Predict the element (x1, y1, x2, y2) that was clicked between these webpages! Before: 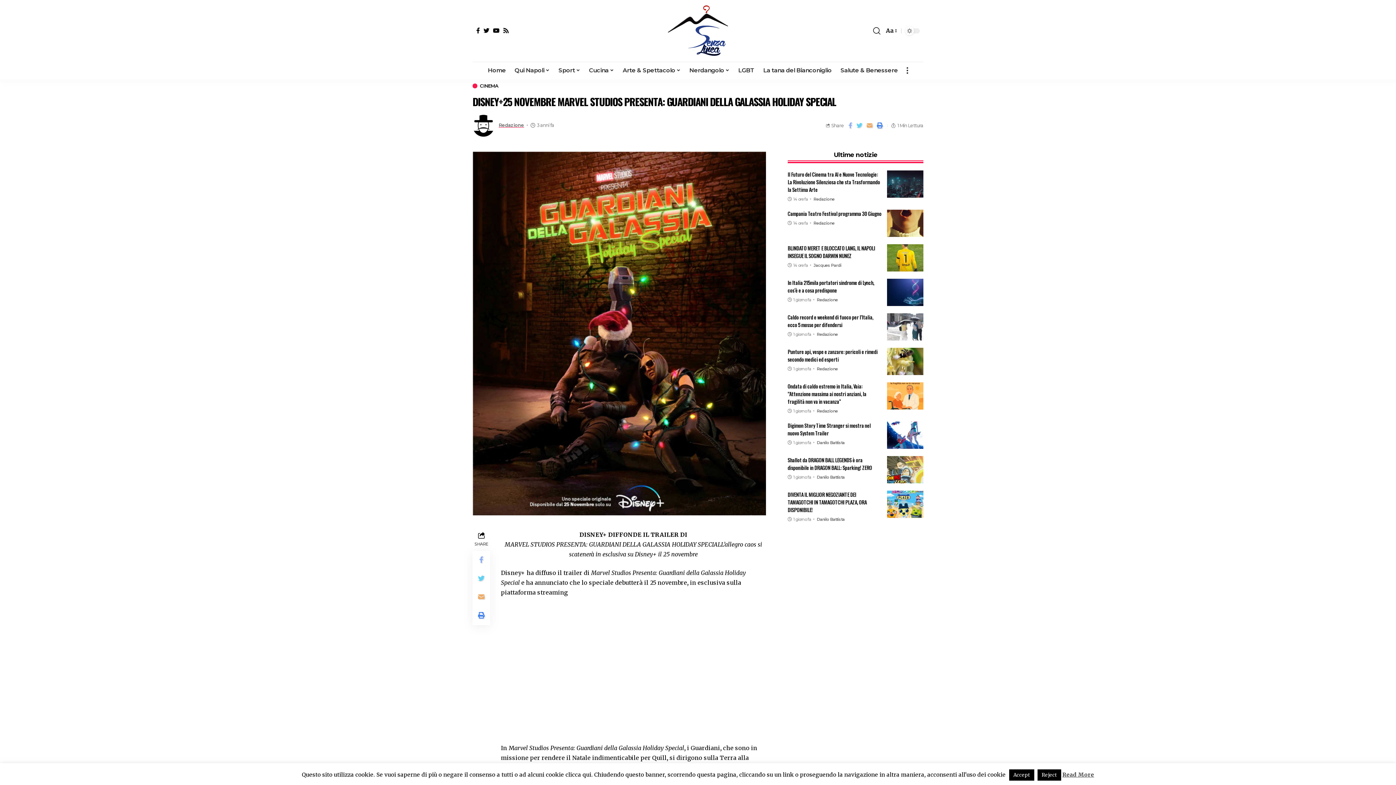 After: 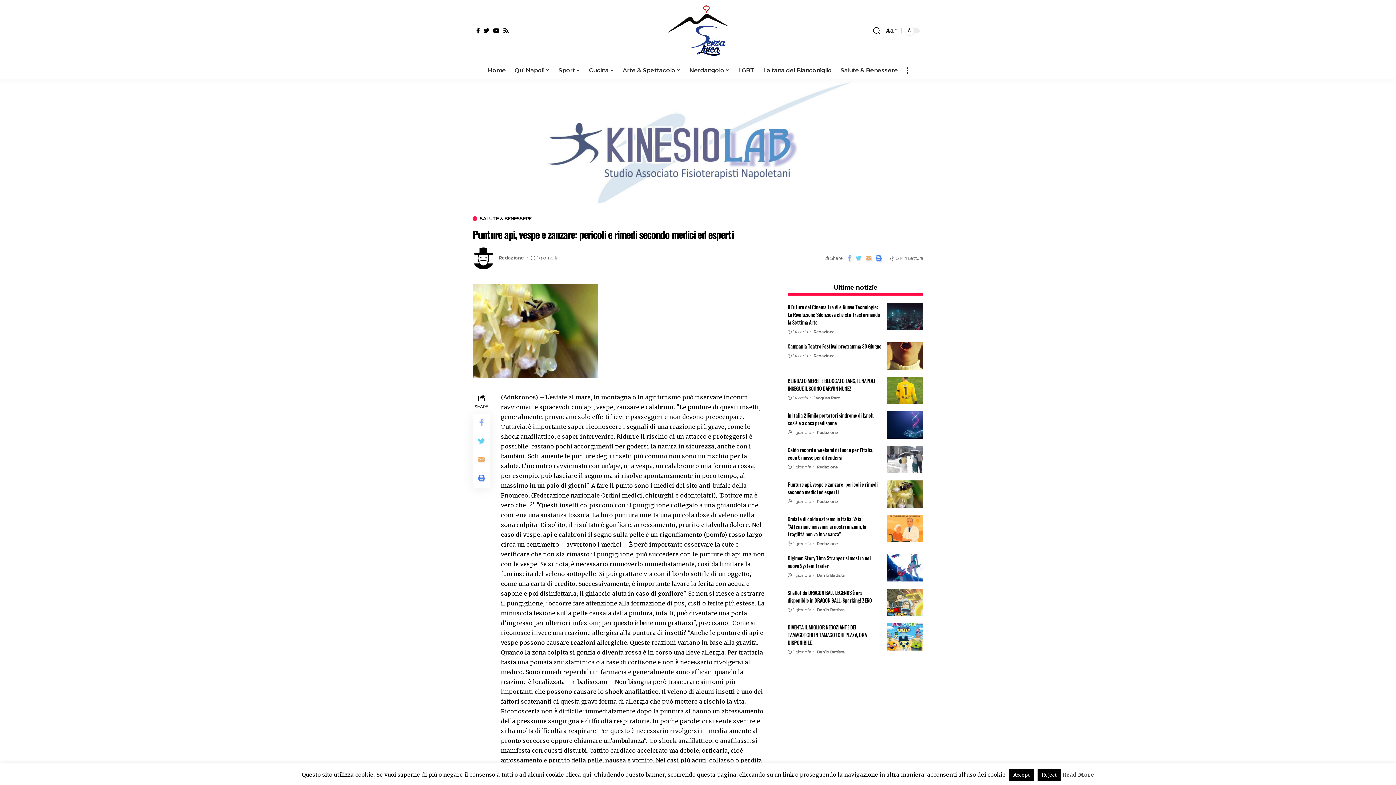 Action: label: Punture api, vespe e zanzare: pericoli e rimedi secondo medici ed esperti bbox: (787, 347, 877, 363)